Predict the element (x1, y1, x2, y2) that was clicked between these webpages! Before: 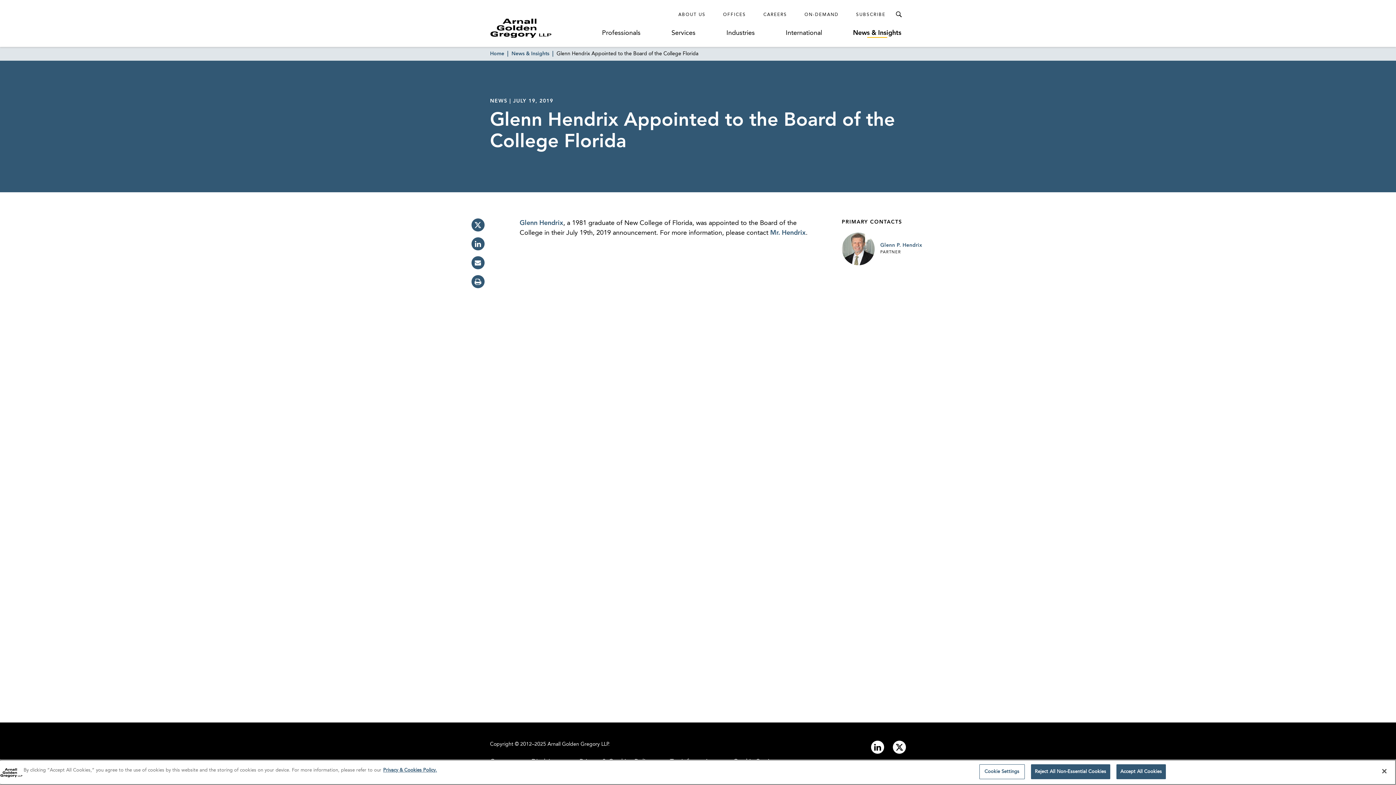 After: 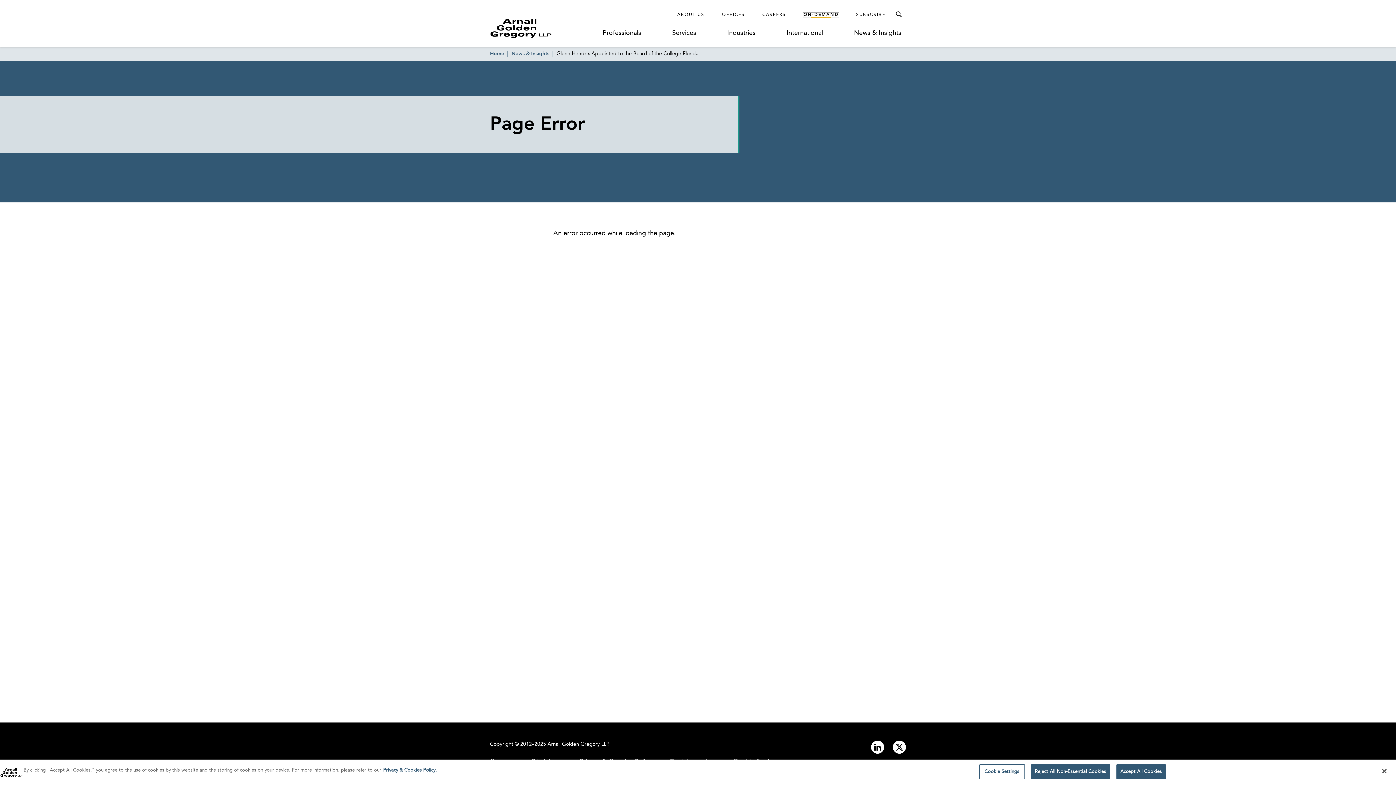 Action: label: ON-DEMAND bbox: (804, 12, 838, 17)